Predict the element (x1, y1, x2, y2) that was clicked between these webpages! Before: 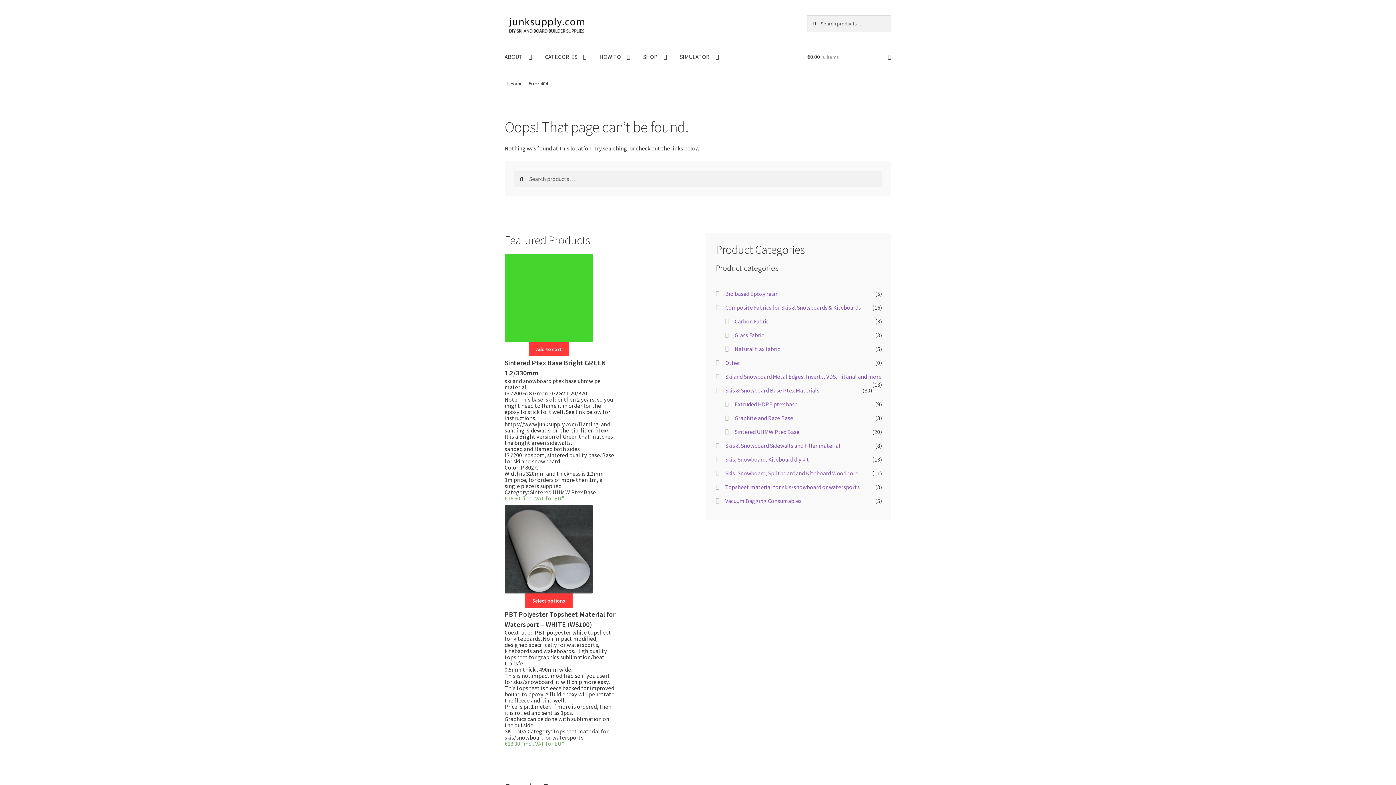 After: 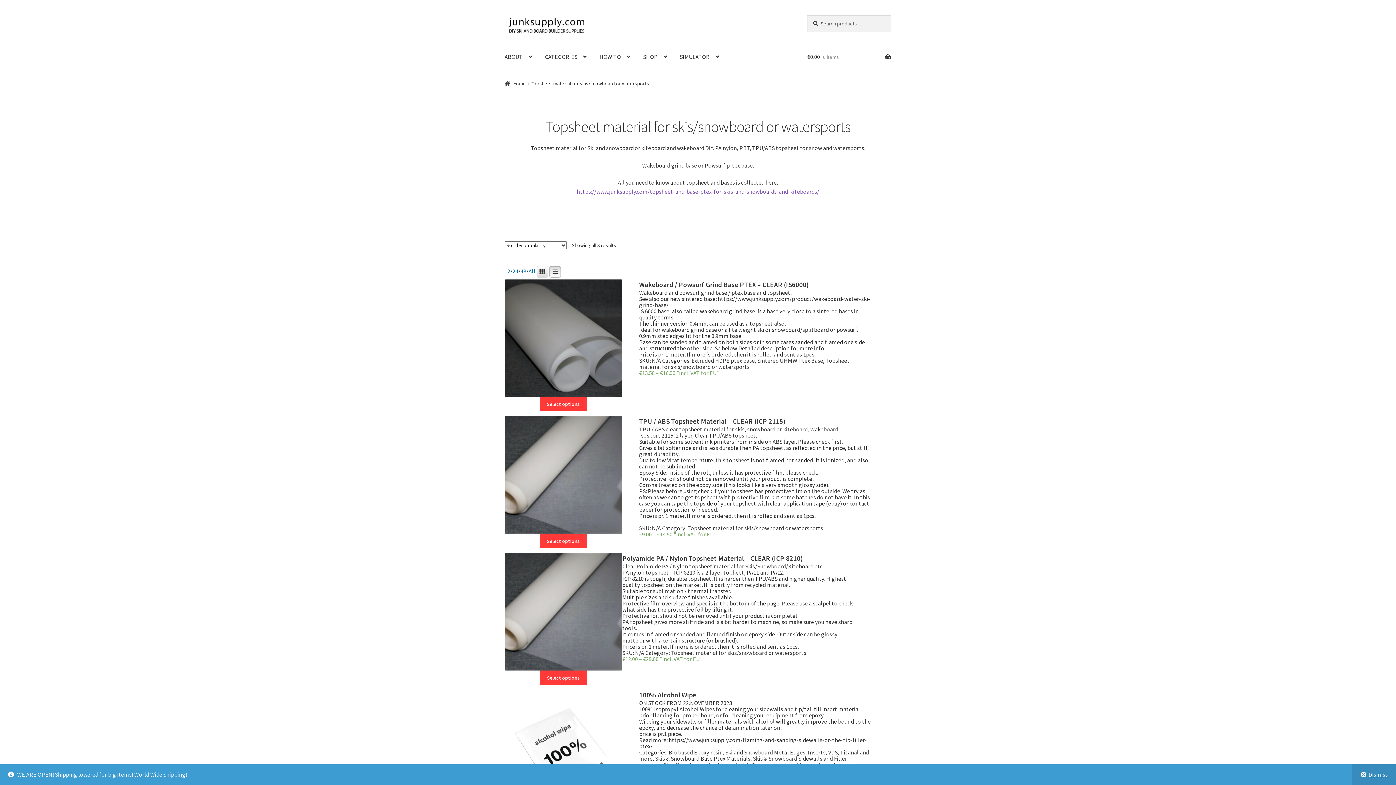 Action: label: Topsheet material for skis/snowboard or watersports bbox: (725, 483, 859, 490)